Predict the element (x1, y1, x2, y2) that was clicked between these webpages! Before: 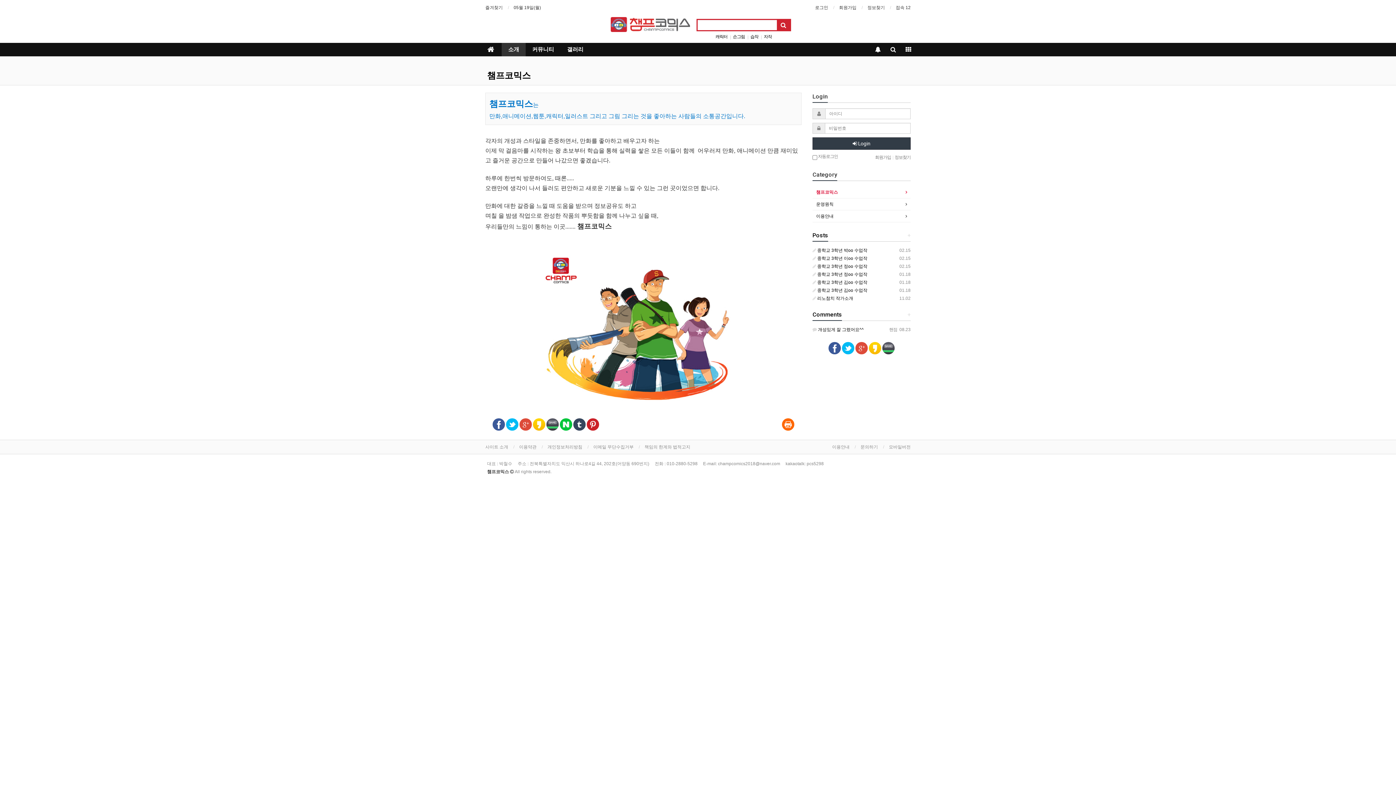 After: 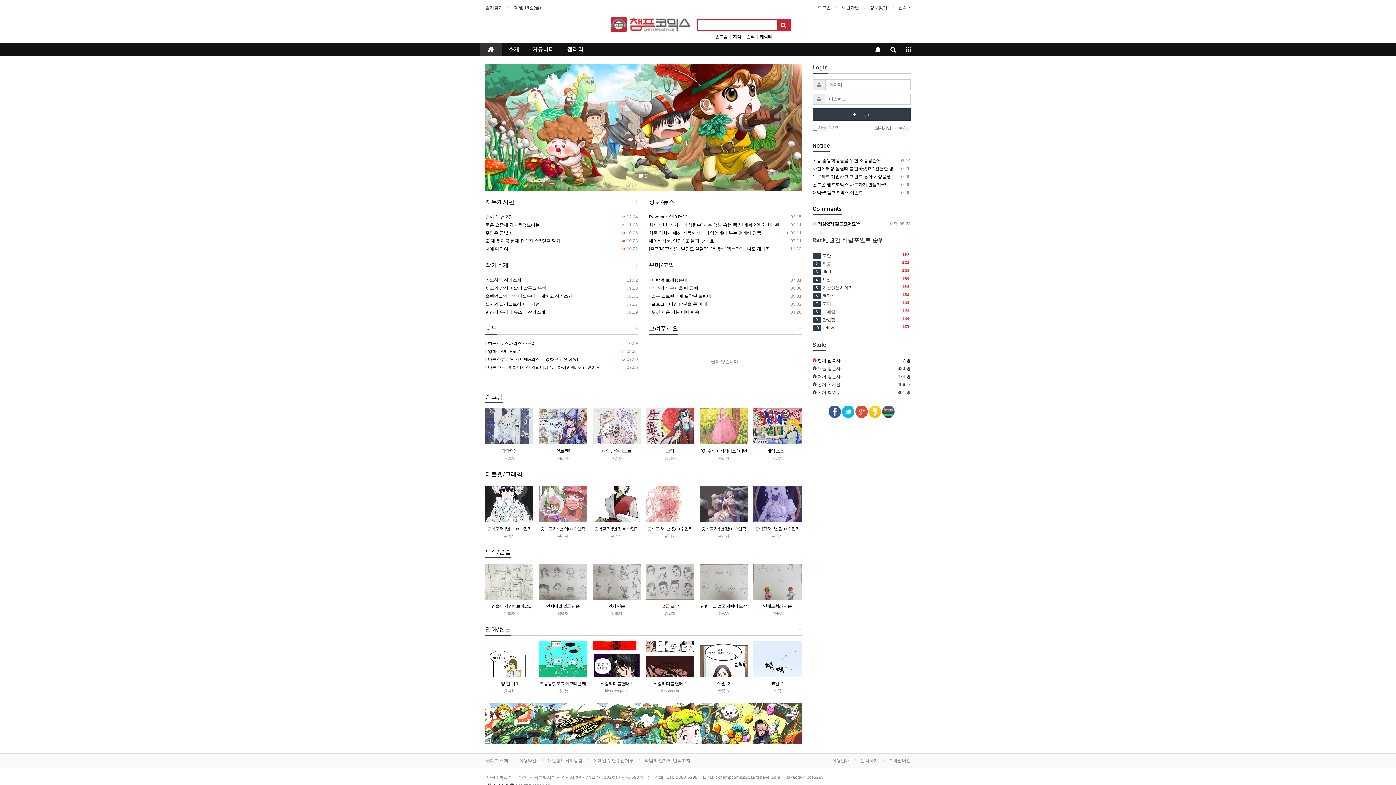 Action: bbox: (480, 42, 501, 56)